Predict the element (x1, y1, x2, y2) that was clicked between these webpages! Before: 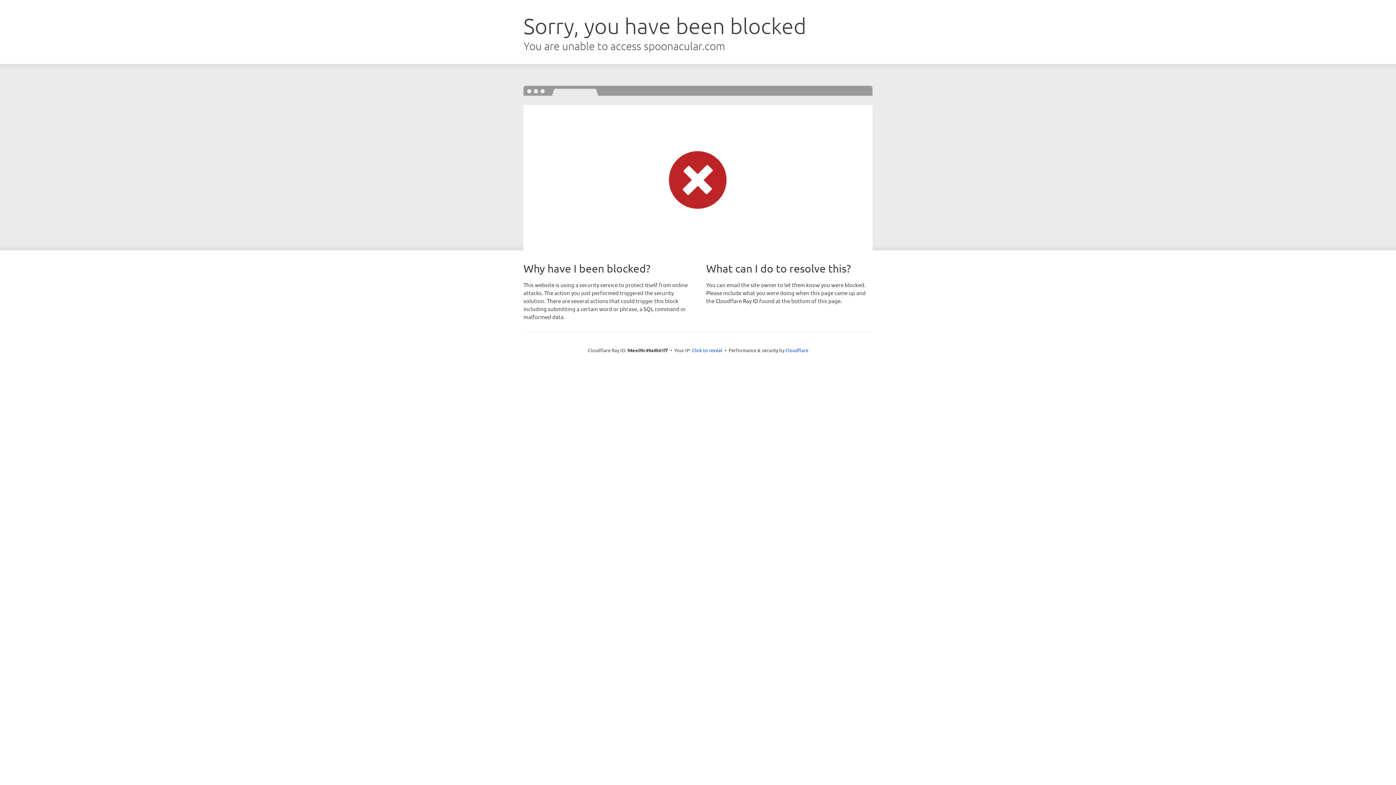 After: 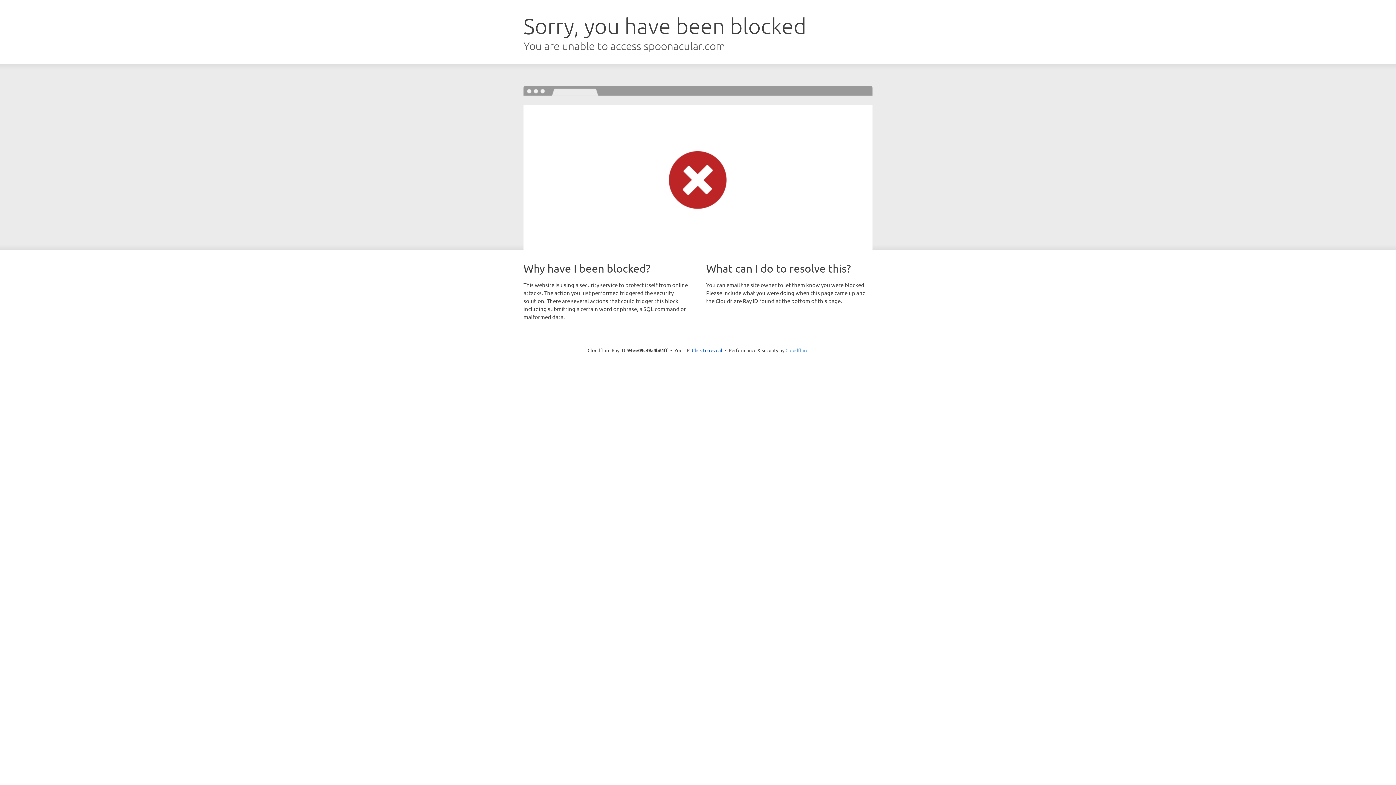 Action: bbox: (785, 347, 808, 353) label: Cloudflare